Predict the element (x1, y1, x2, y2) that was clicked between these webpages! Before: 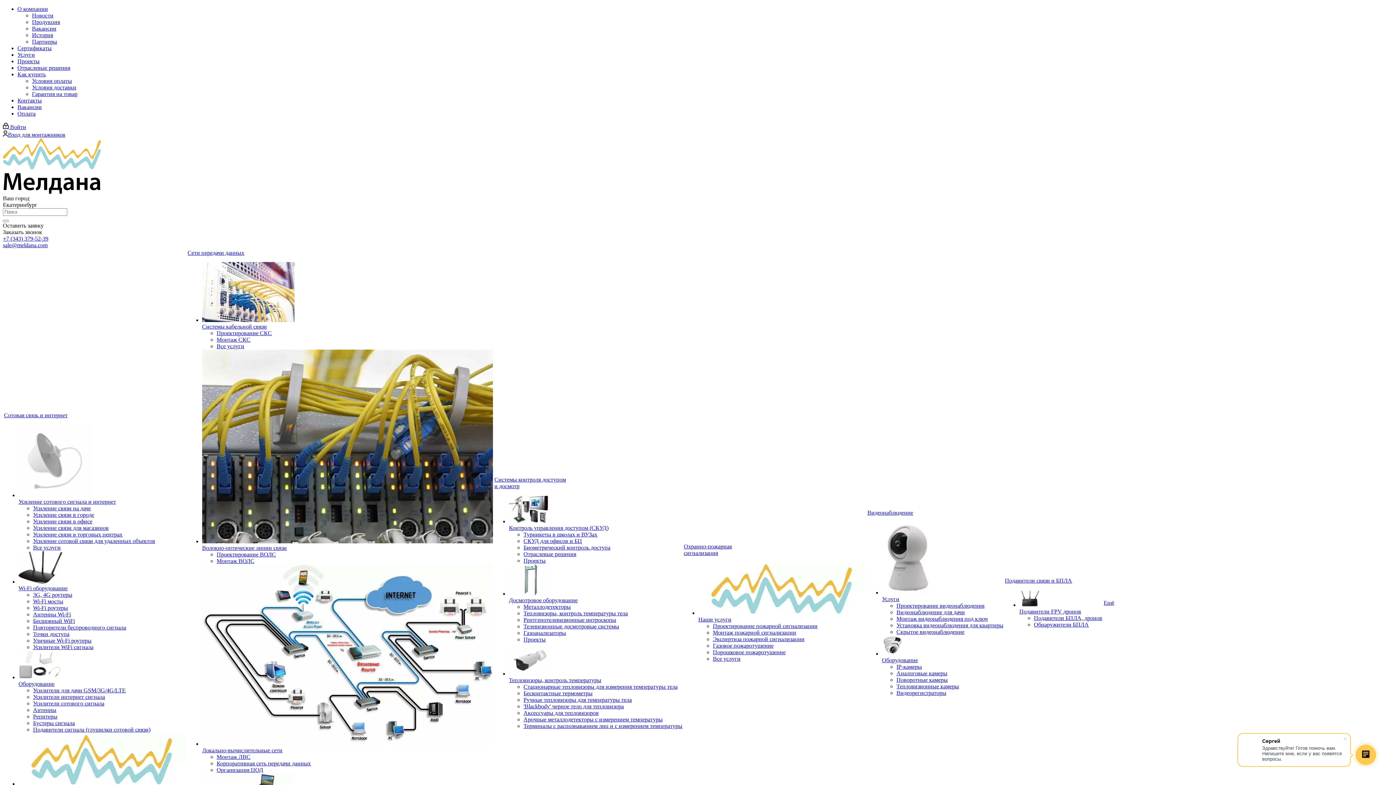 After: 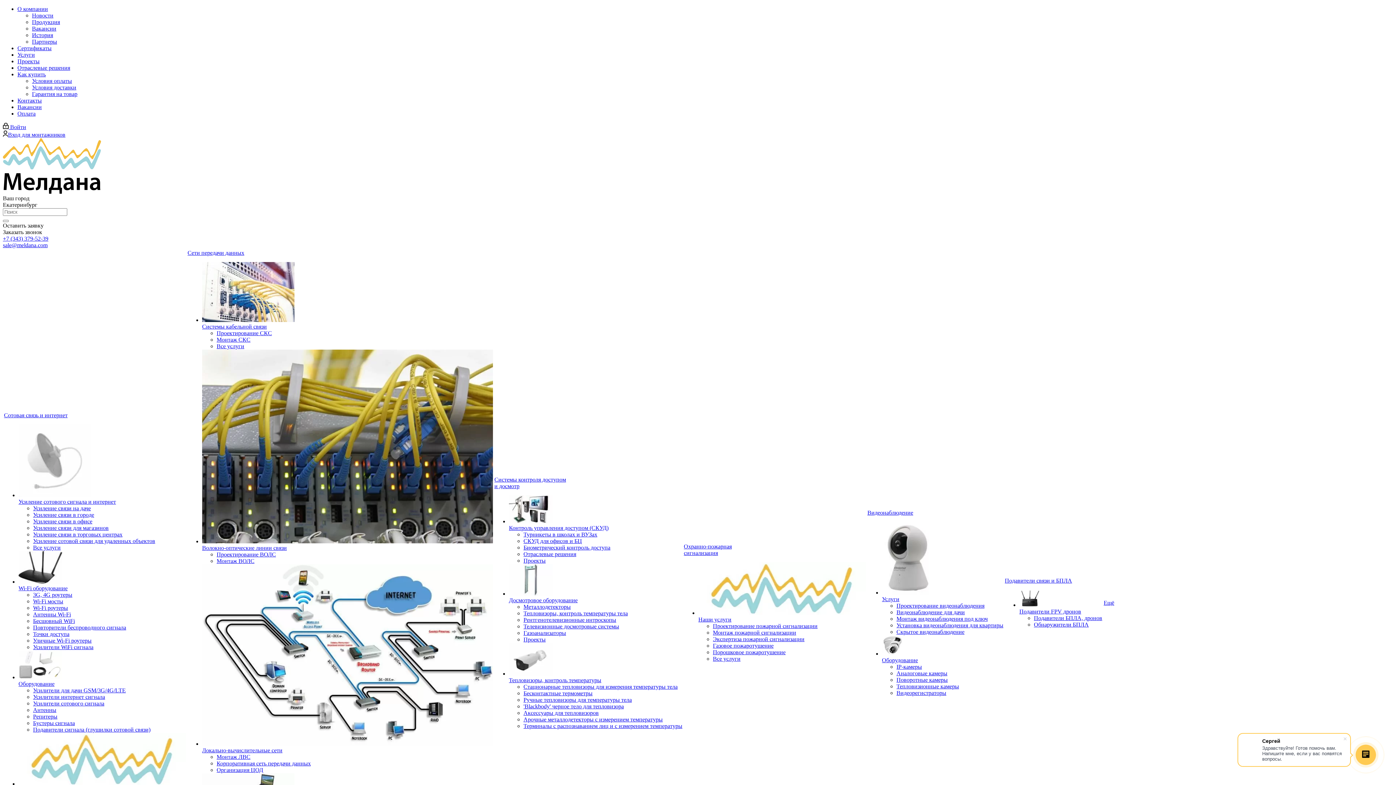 Action: bbox: (17, 45, 51, 51) label: Сертификаты